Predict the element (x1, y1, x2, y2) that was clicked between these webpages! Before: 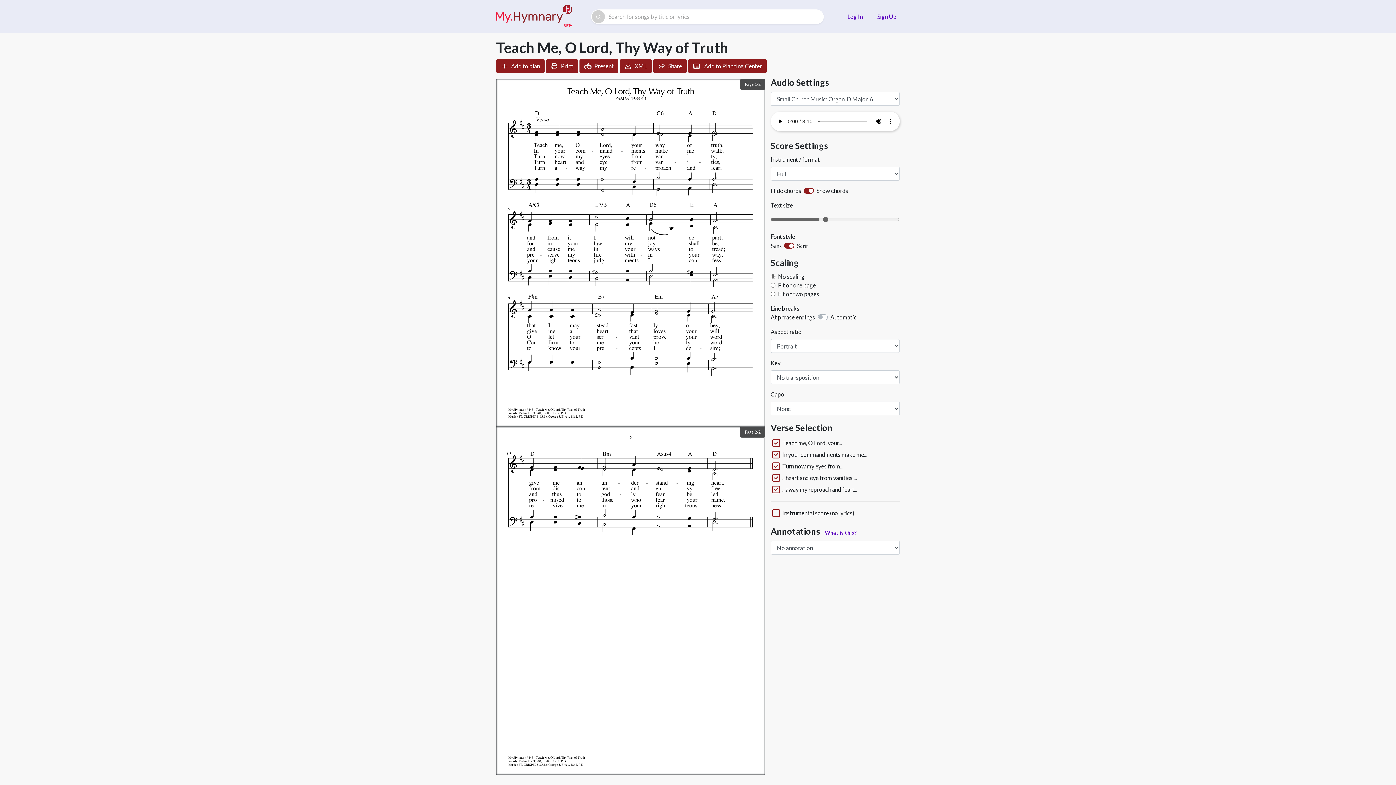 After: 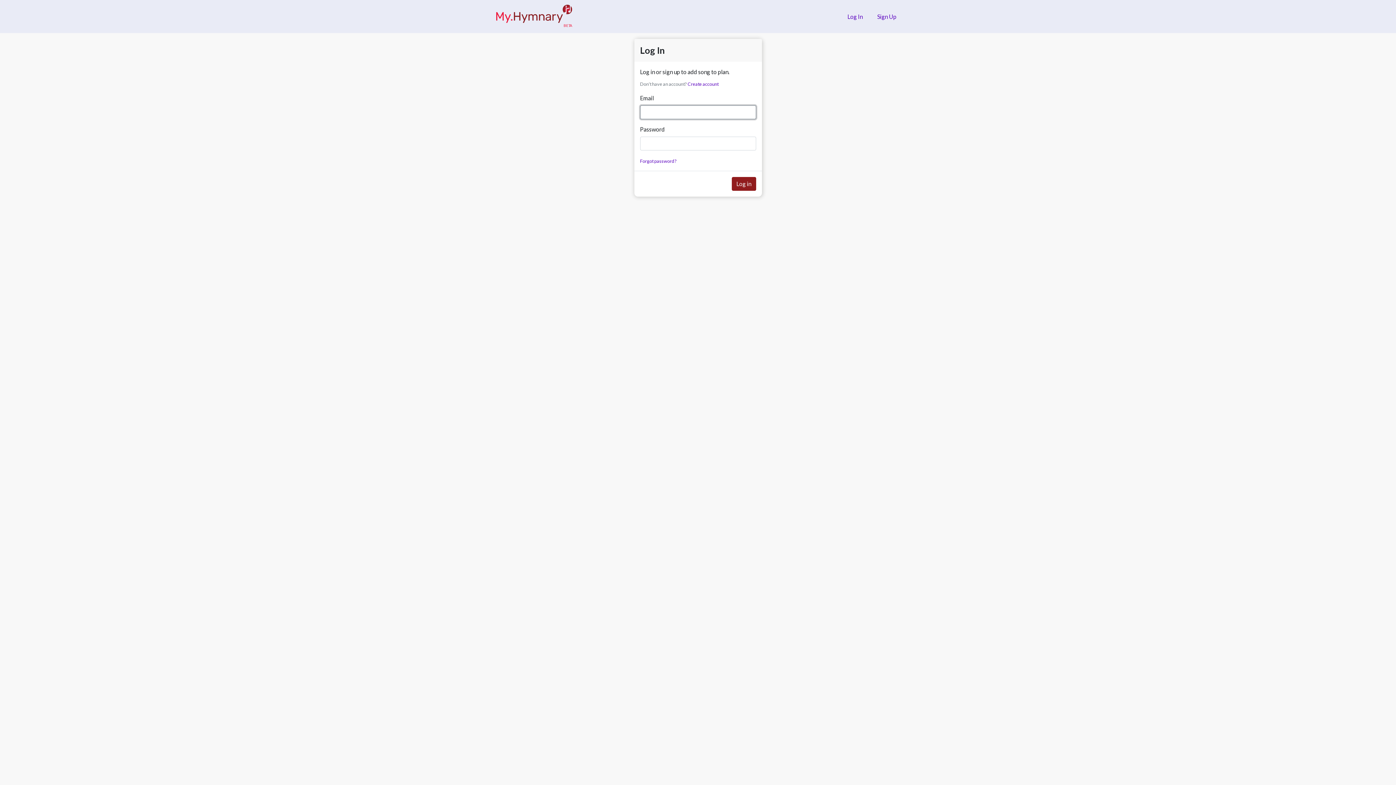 Action: label: Add ”Teach Me, O Lord, Thy Way of Truth” to Worship Plan bbox: (496, 59, 544, 73)